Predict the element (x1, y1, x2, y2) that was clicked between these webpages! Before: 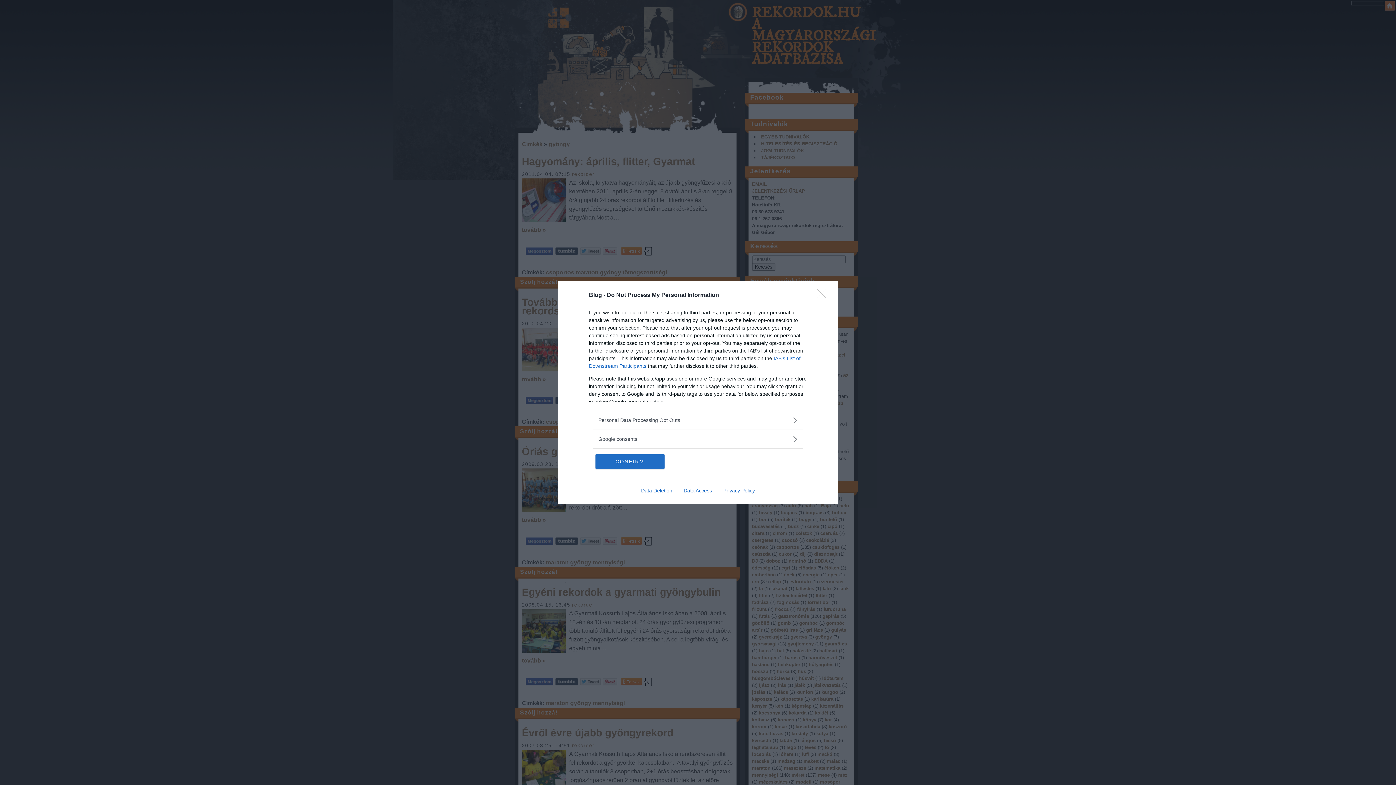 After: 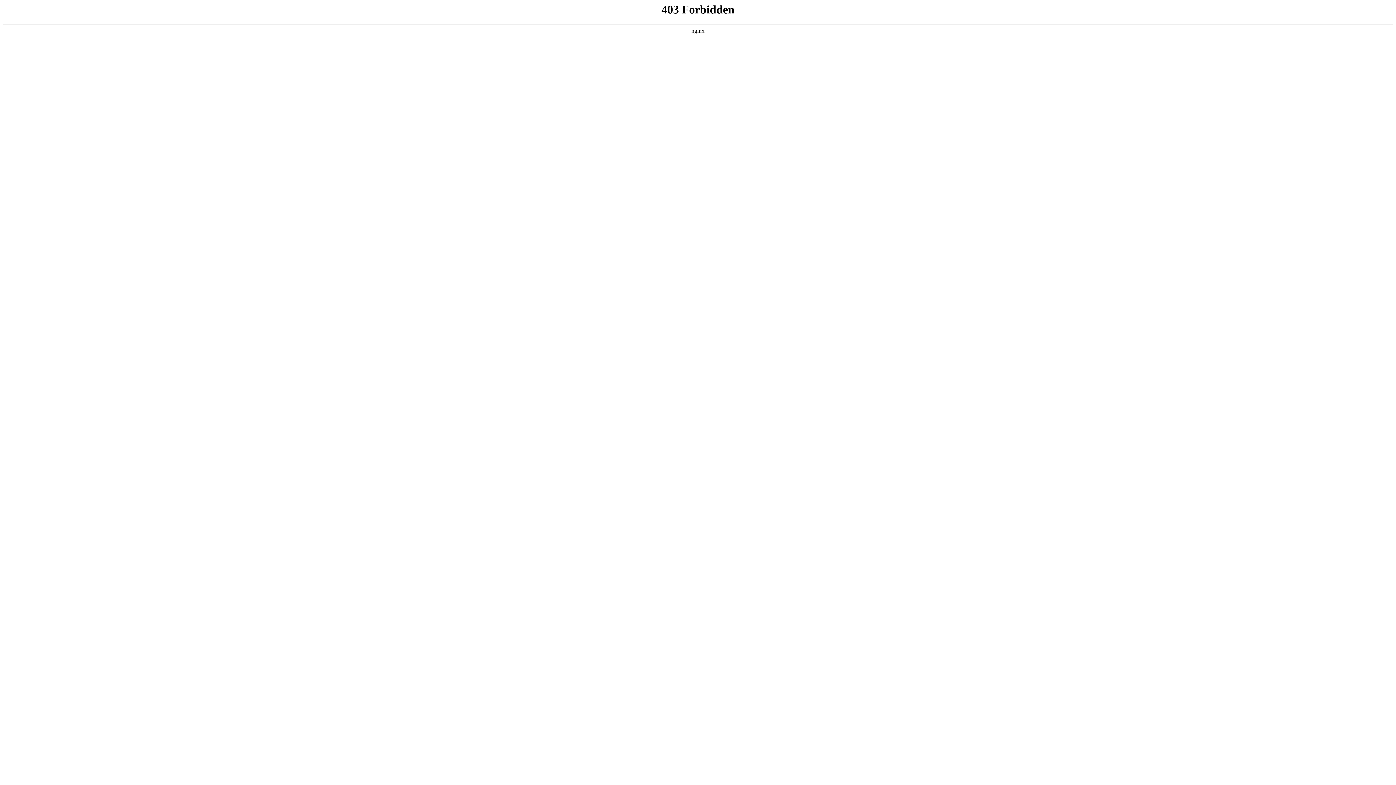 Action: label: Privacy Policy bbox: (717, 487, 760, 493)